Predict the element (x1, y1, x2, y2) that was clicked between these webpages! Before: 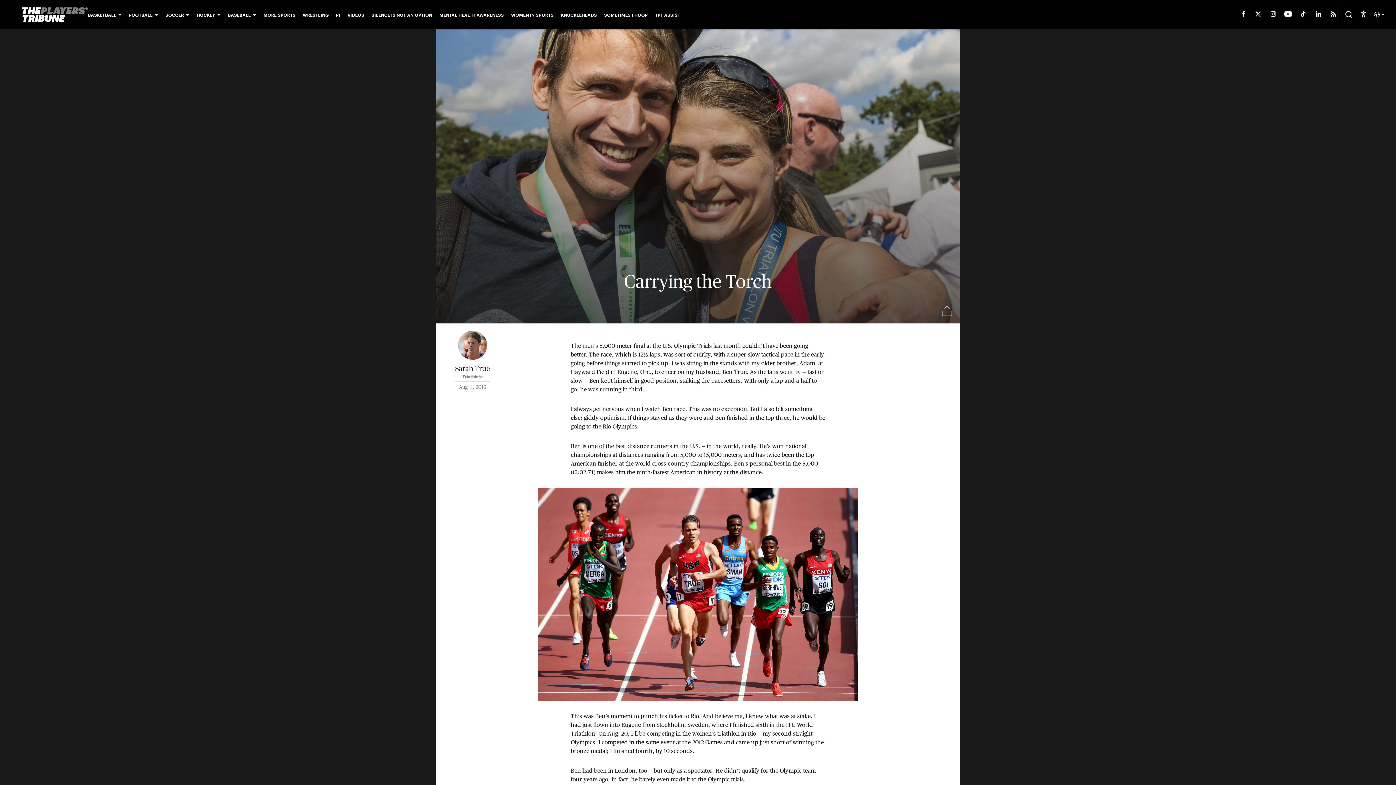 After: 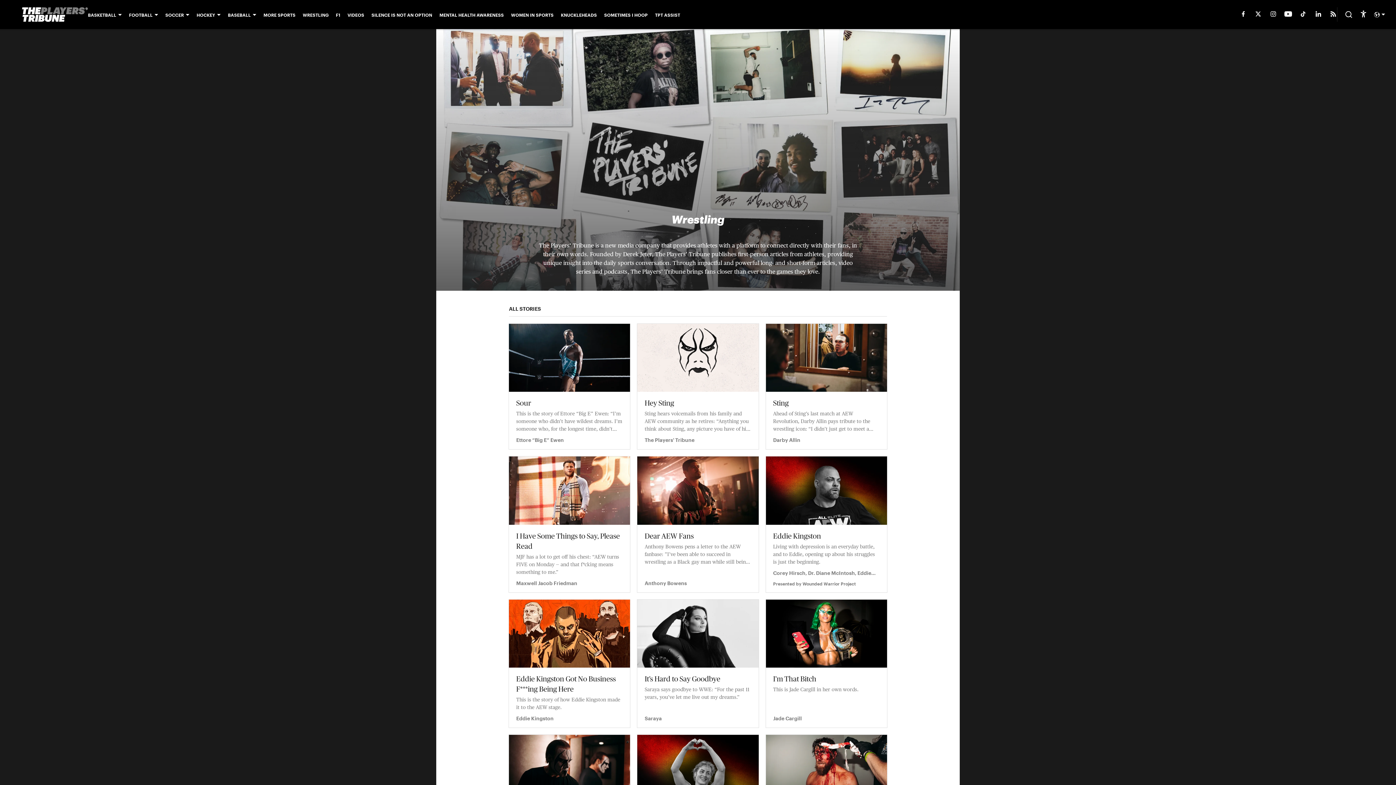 Action: bbox: (302, 12, 328, 17) label: WRESTLING